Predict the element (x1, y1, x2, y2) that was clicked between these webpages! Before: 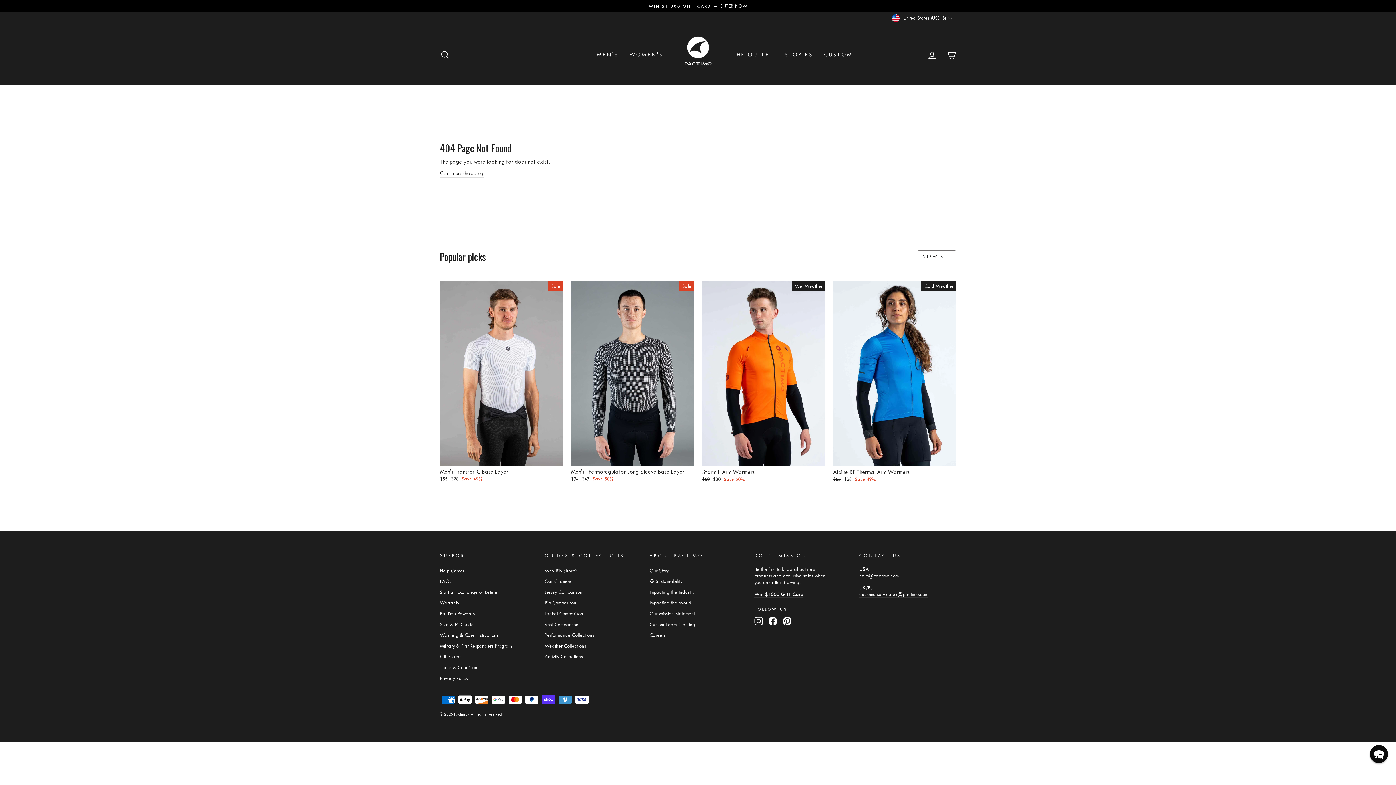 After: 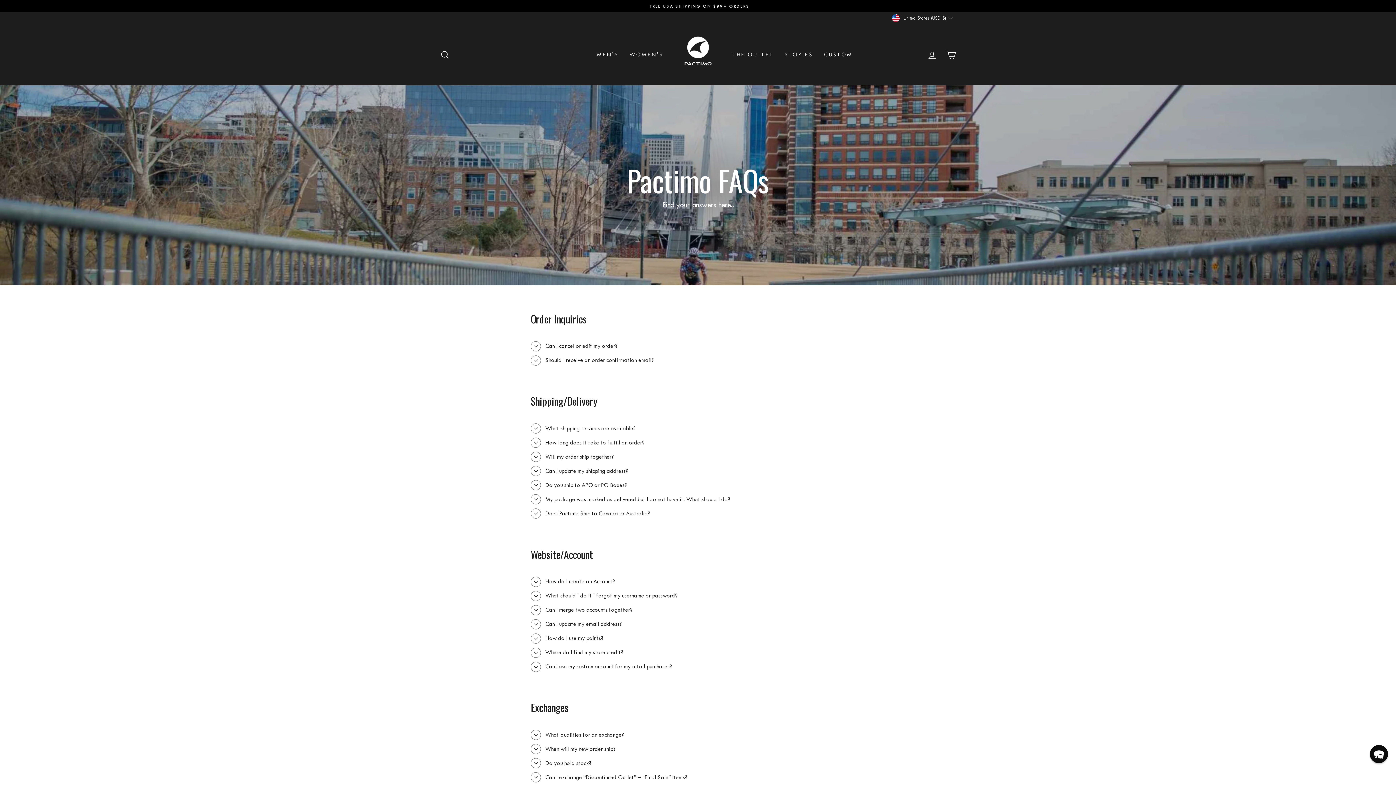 Action: bbox: (440, 577, 451, 586) label: FAQs